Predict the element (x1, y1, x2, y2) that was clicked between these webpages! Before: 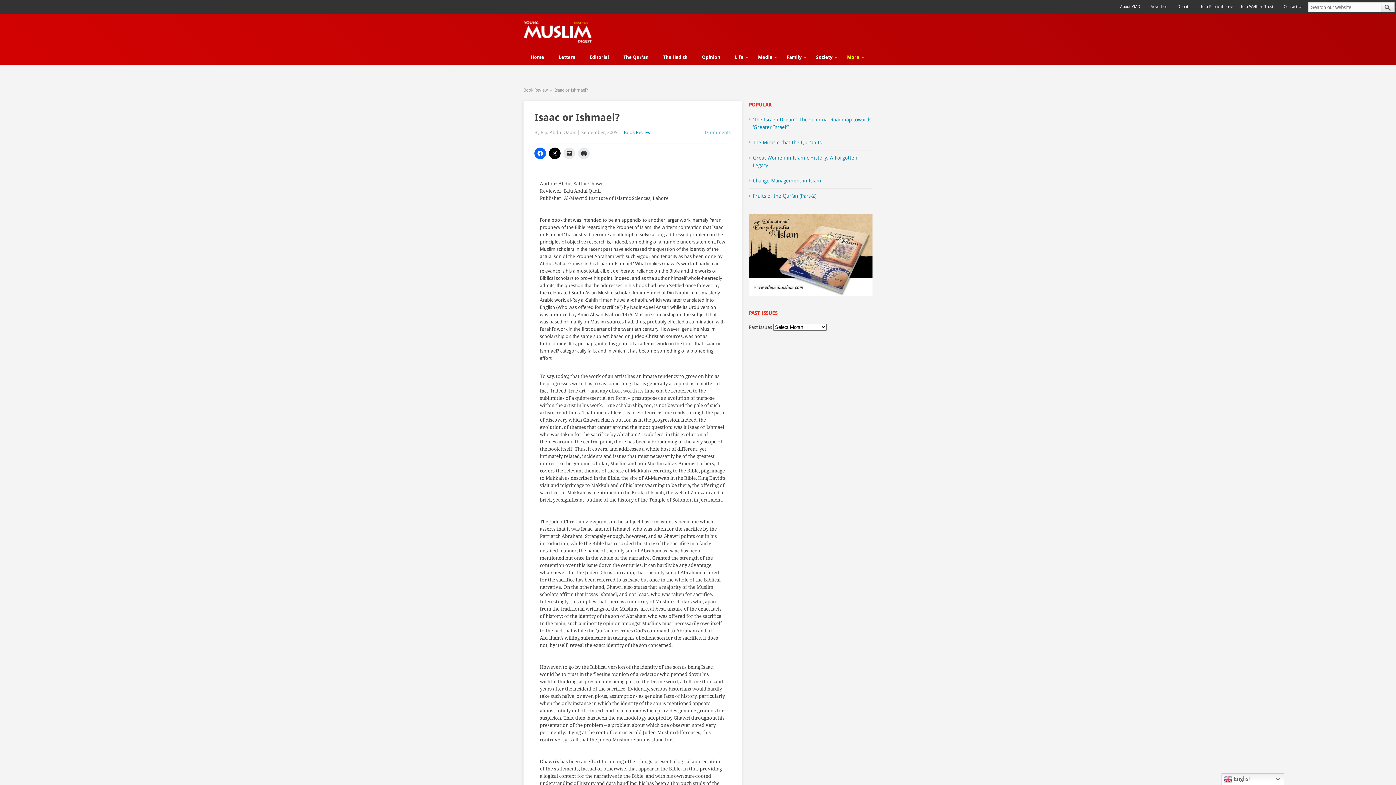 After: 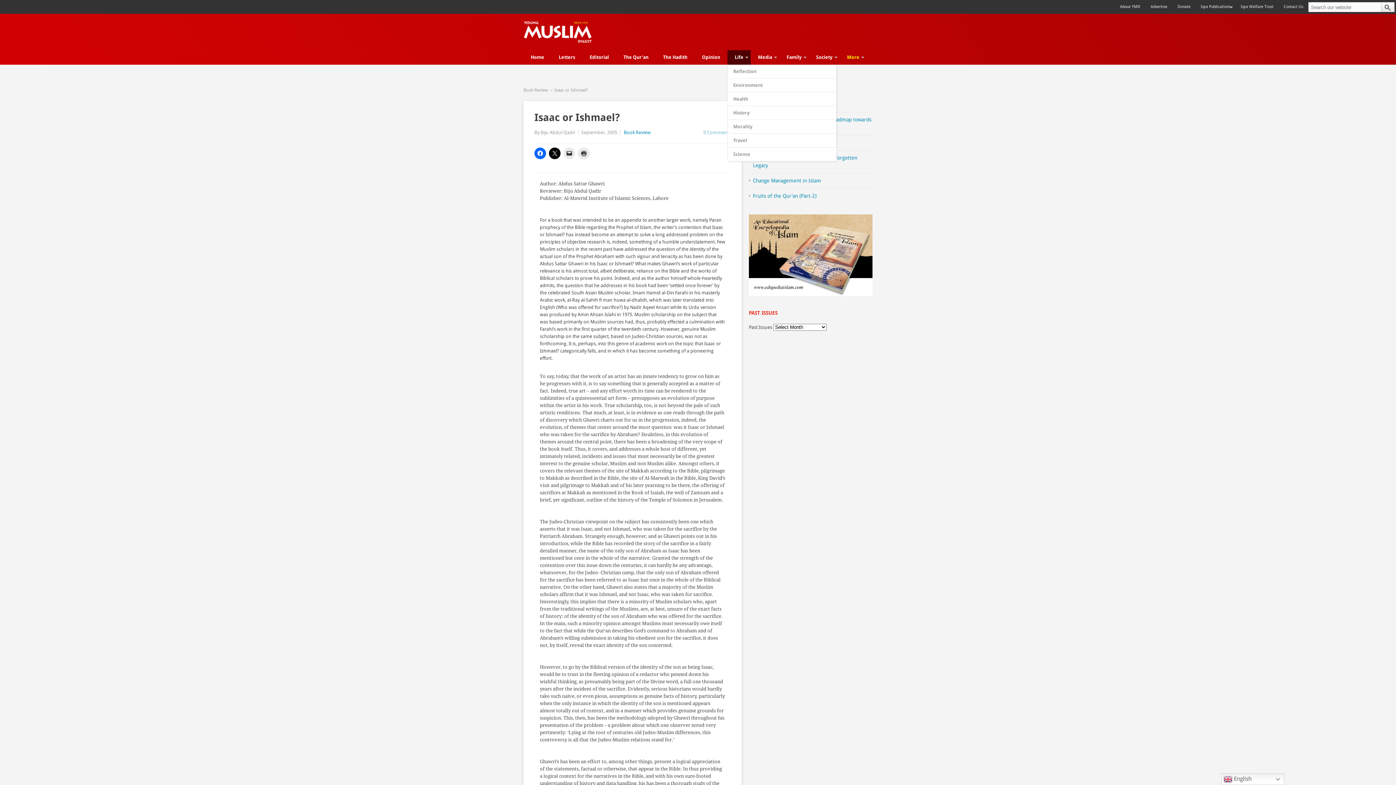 Action: bbox: (727, 50, 750, 64) label: Life
»
»